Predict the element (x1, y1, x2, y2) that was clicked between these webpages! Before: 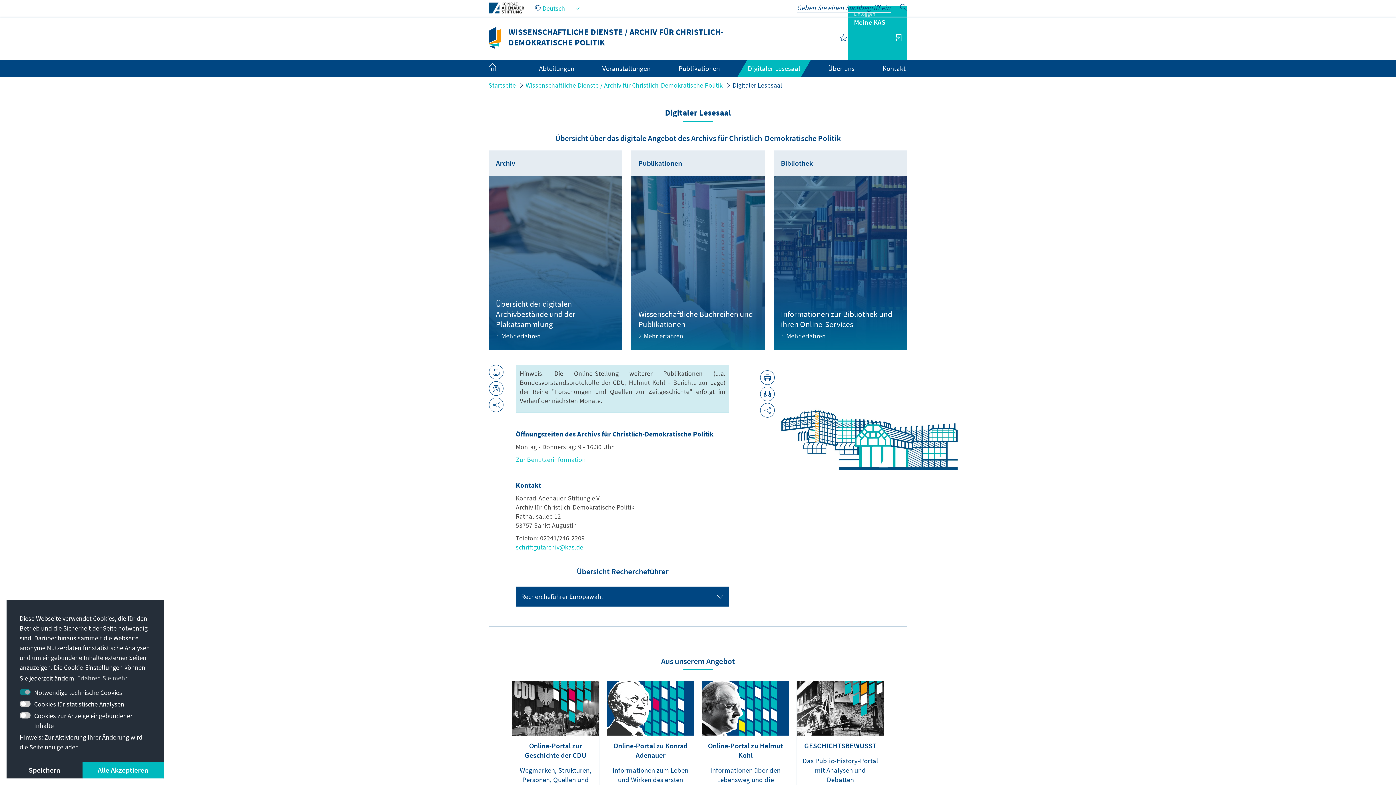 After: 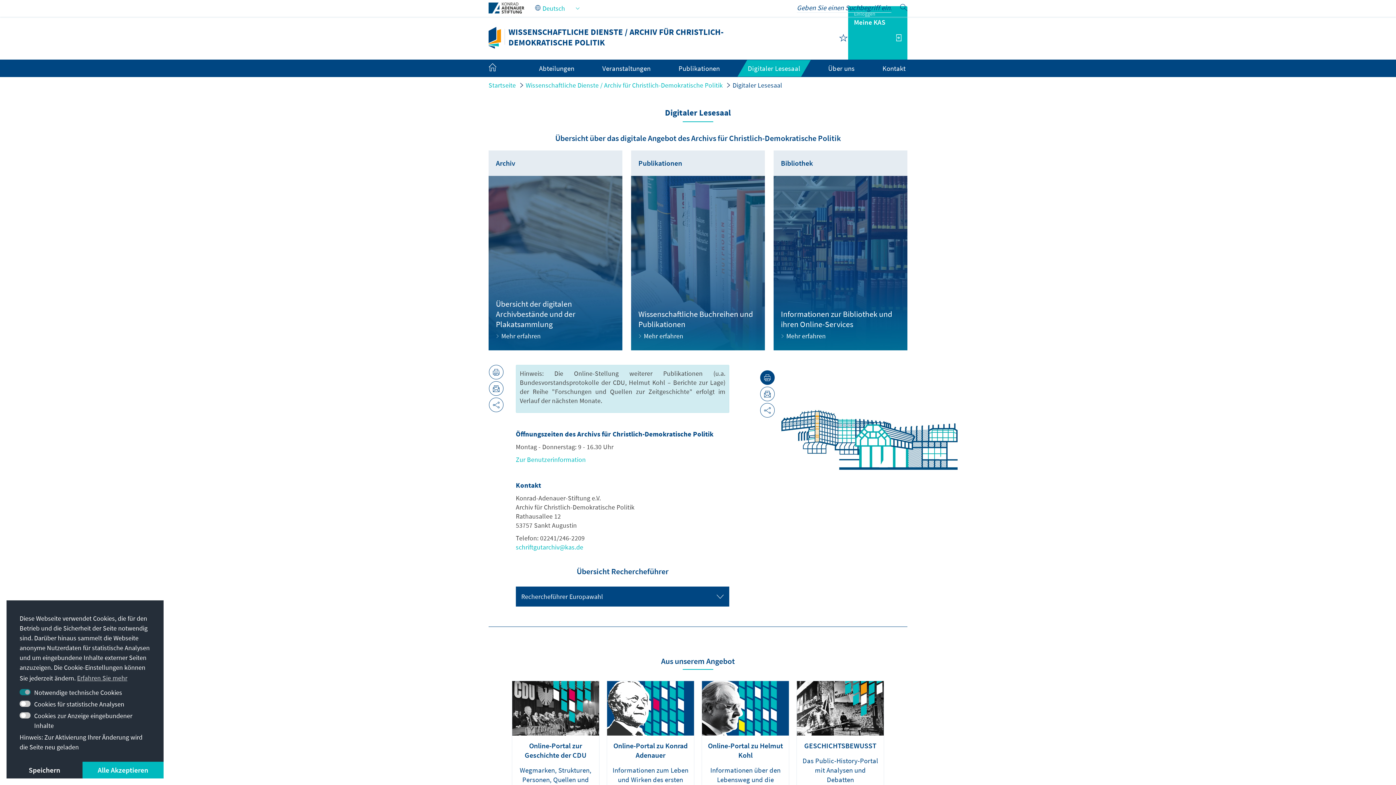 Action: bbox: (760, 370, 774, 385)